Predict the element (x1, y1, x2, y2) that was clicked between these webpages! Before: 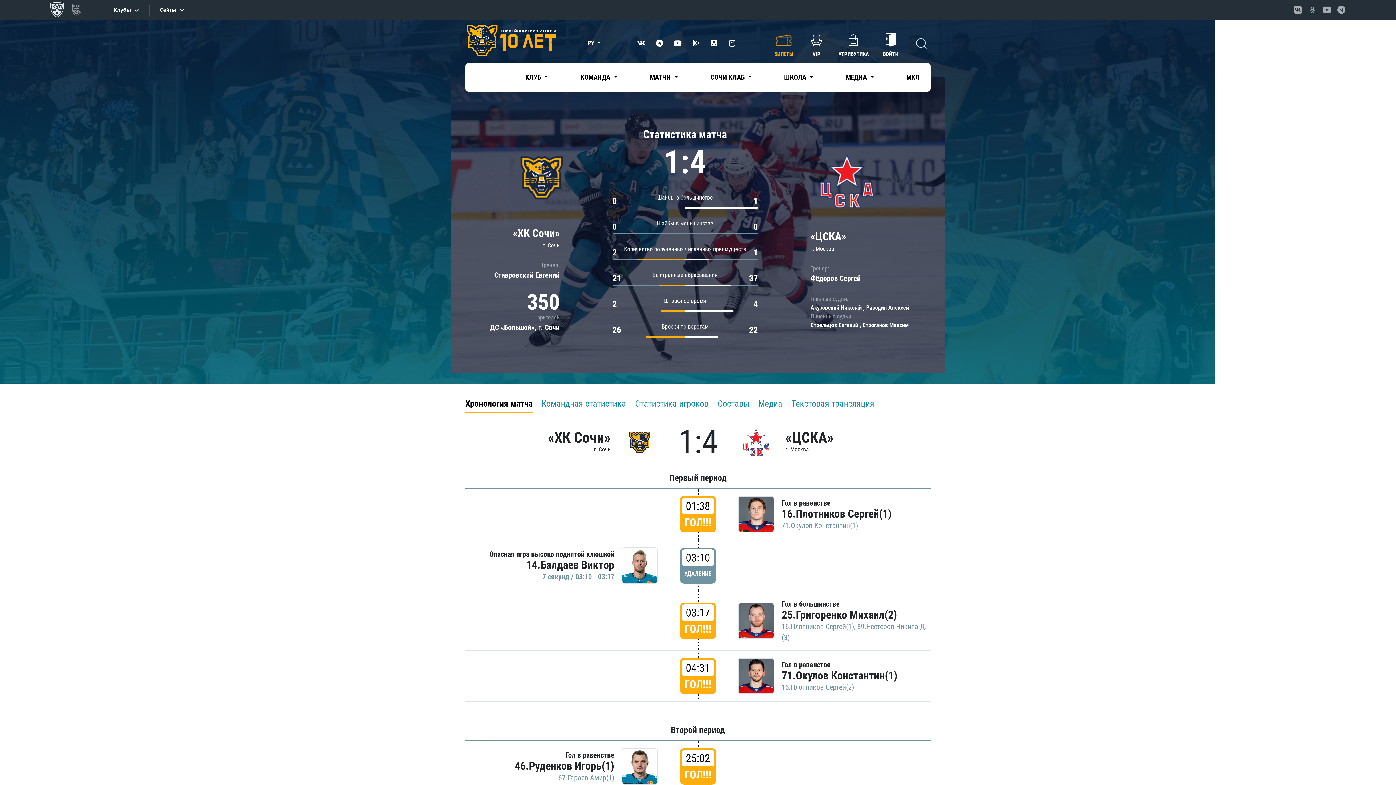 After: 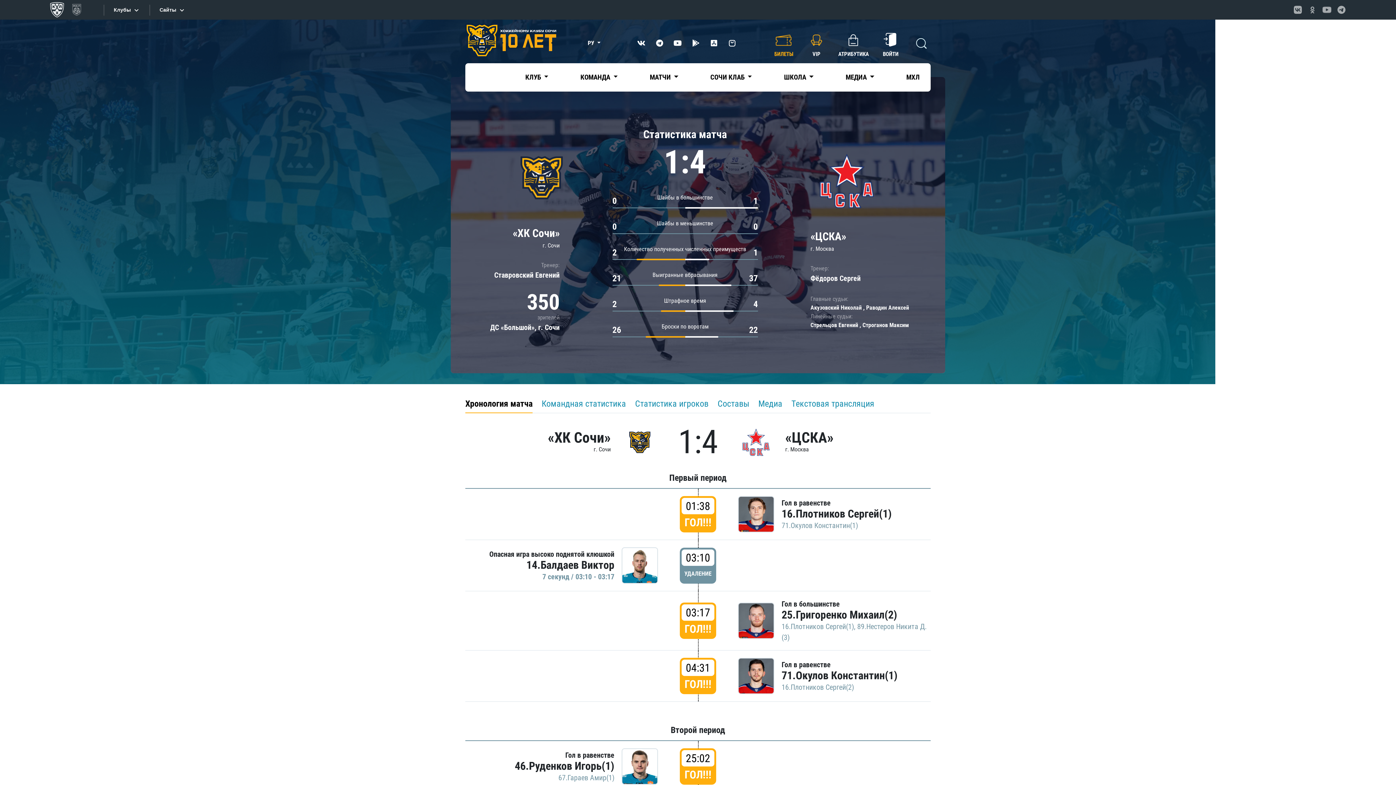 Action: label: VIP bbox: (805, 29, 827, 57)